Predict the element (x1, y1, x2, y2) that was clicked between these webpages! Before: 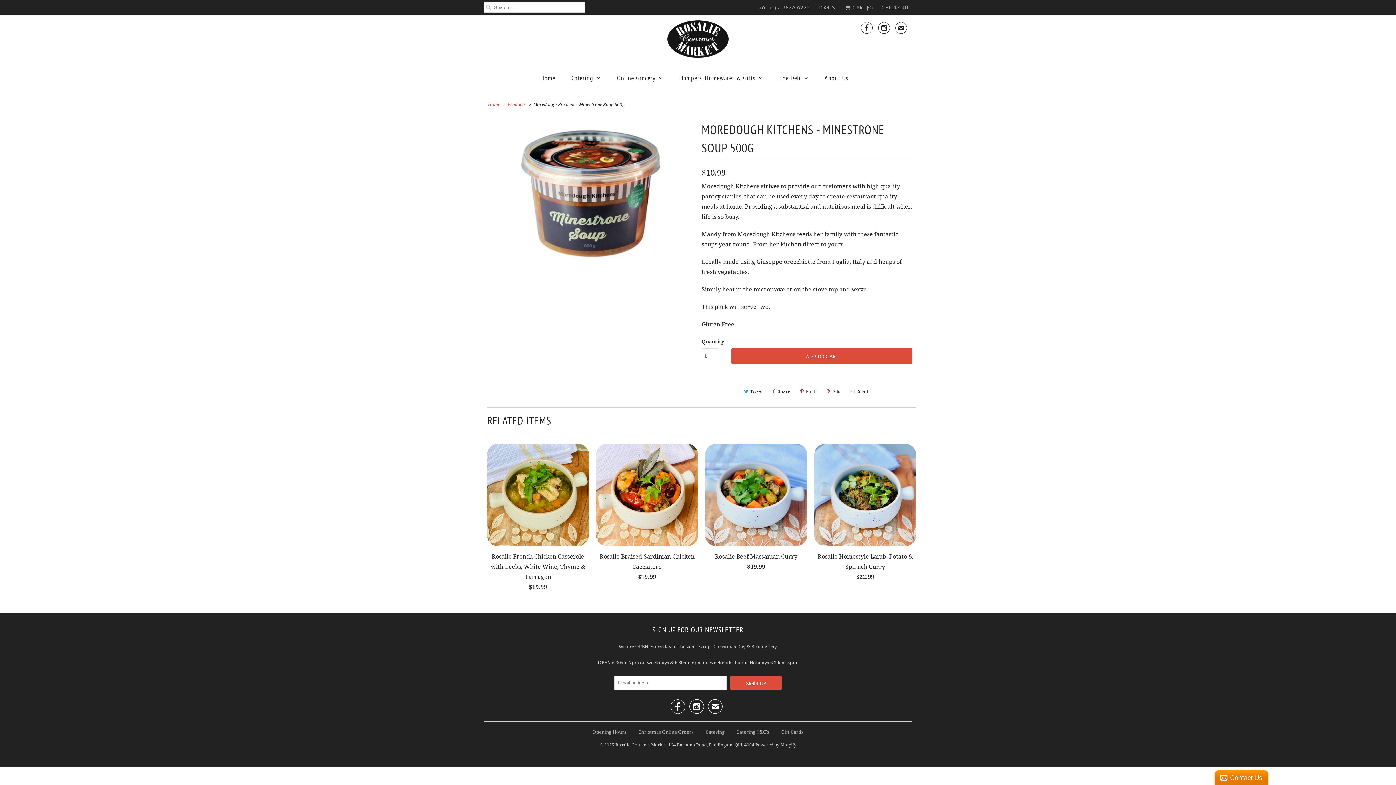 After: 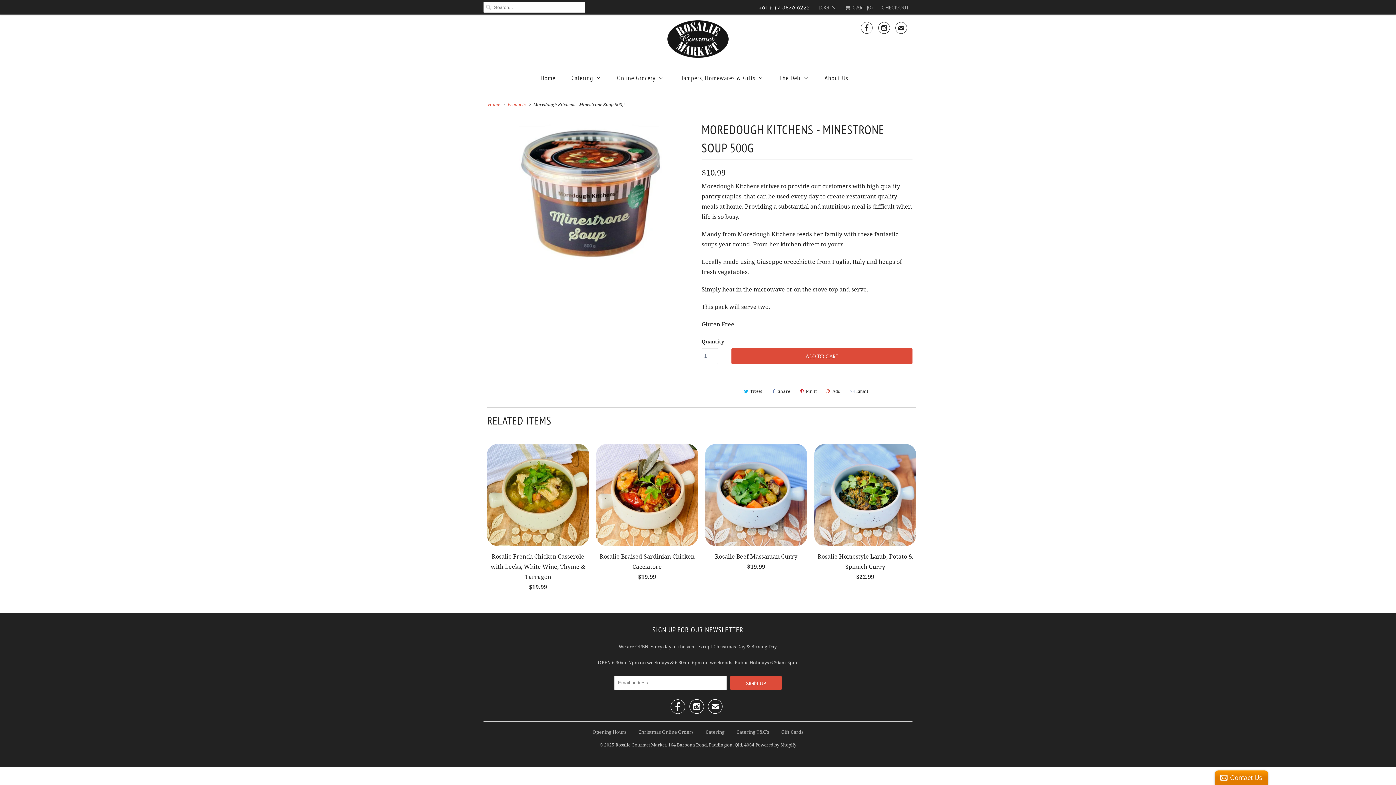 Action: label: +61 (0) 7 3876 6222 bbox: (758, 1, 810, 12)